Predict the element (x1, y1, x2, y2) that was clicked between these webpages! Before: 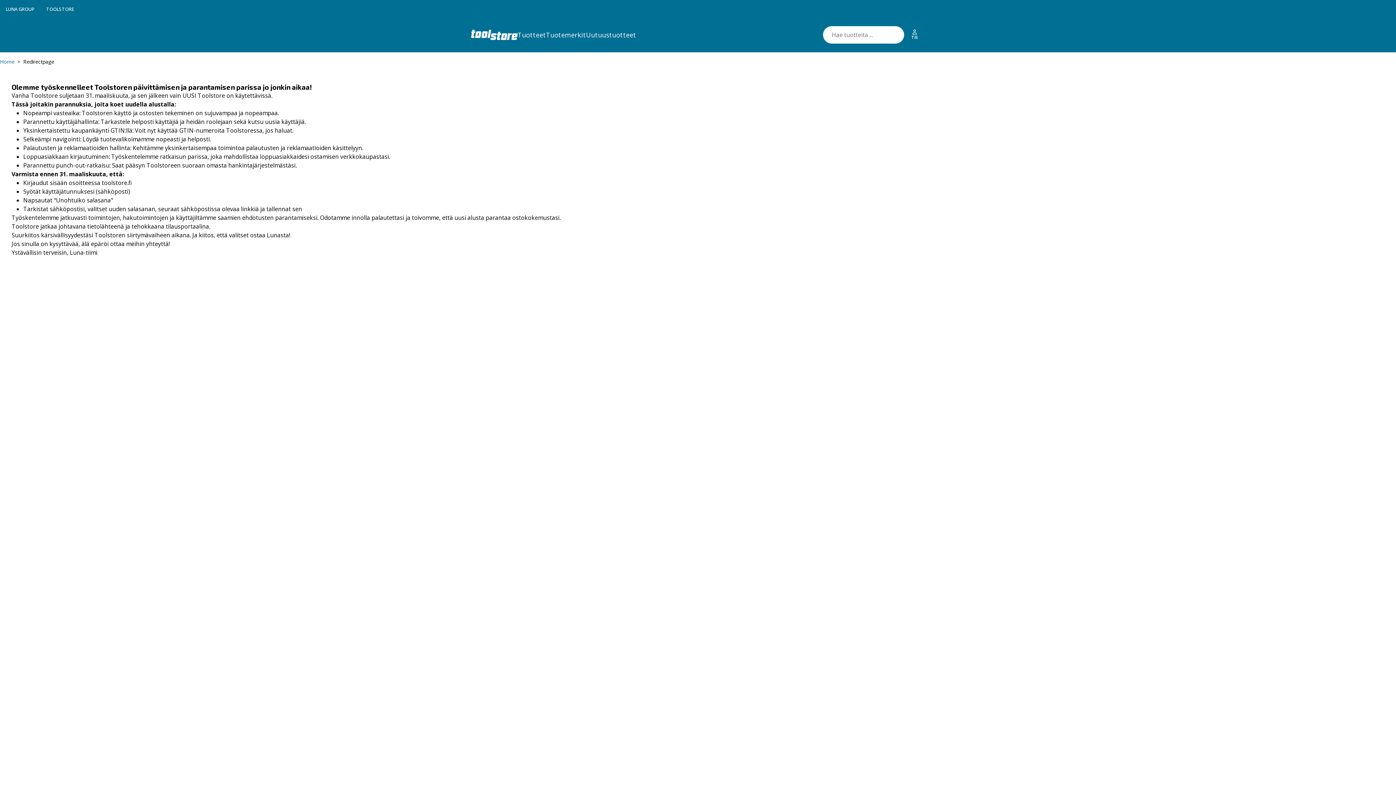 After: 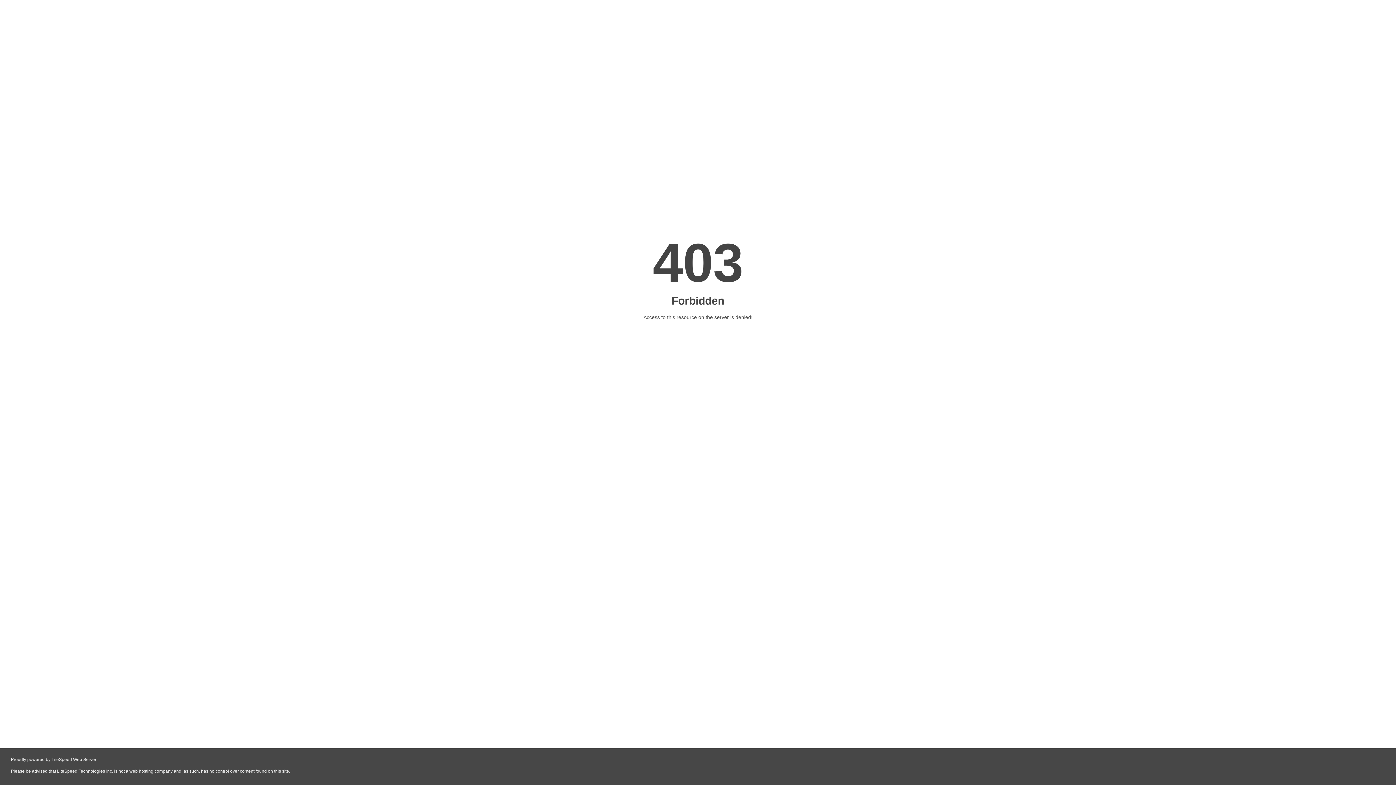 Action: bbox: (5, 5, 34, 12) label: LUNA GROUP